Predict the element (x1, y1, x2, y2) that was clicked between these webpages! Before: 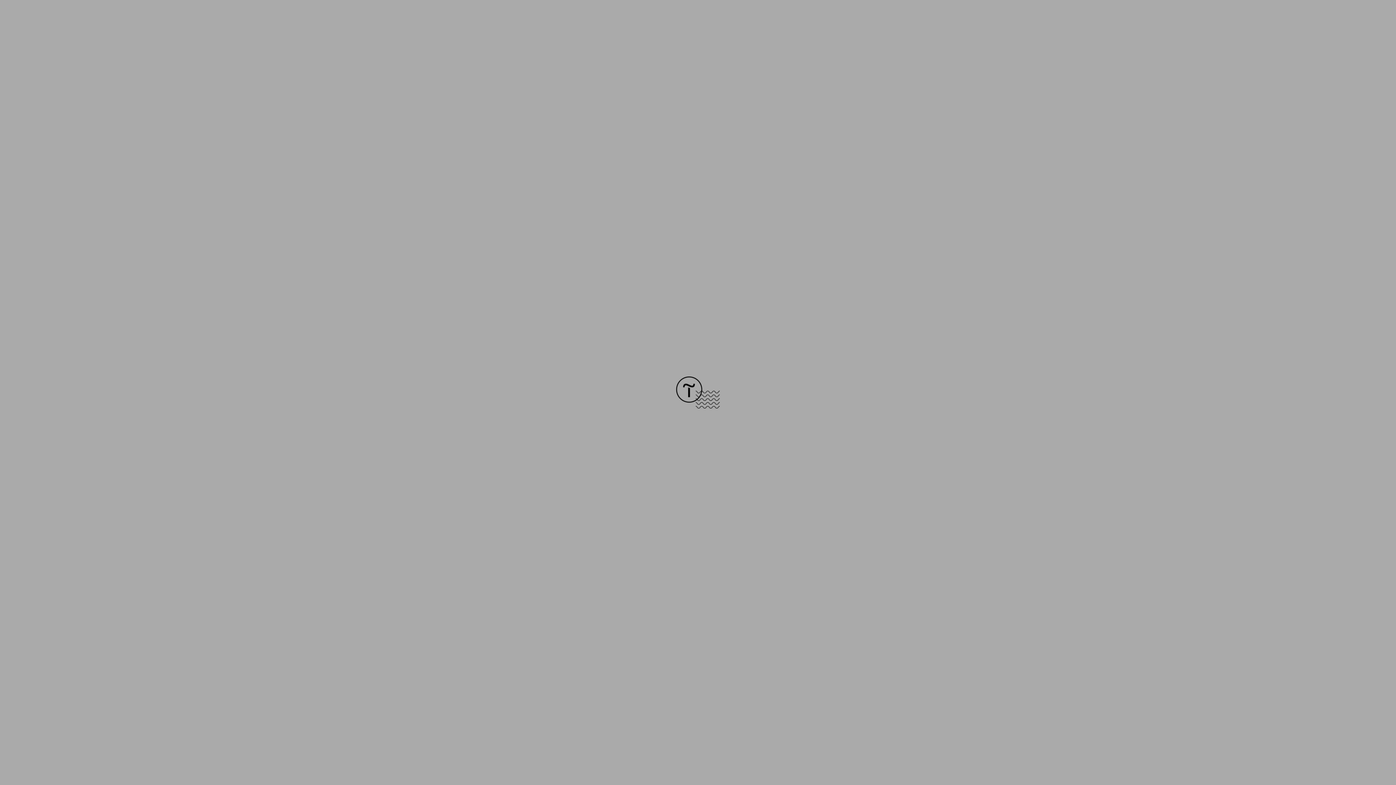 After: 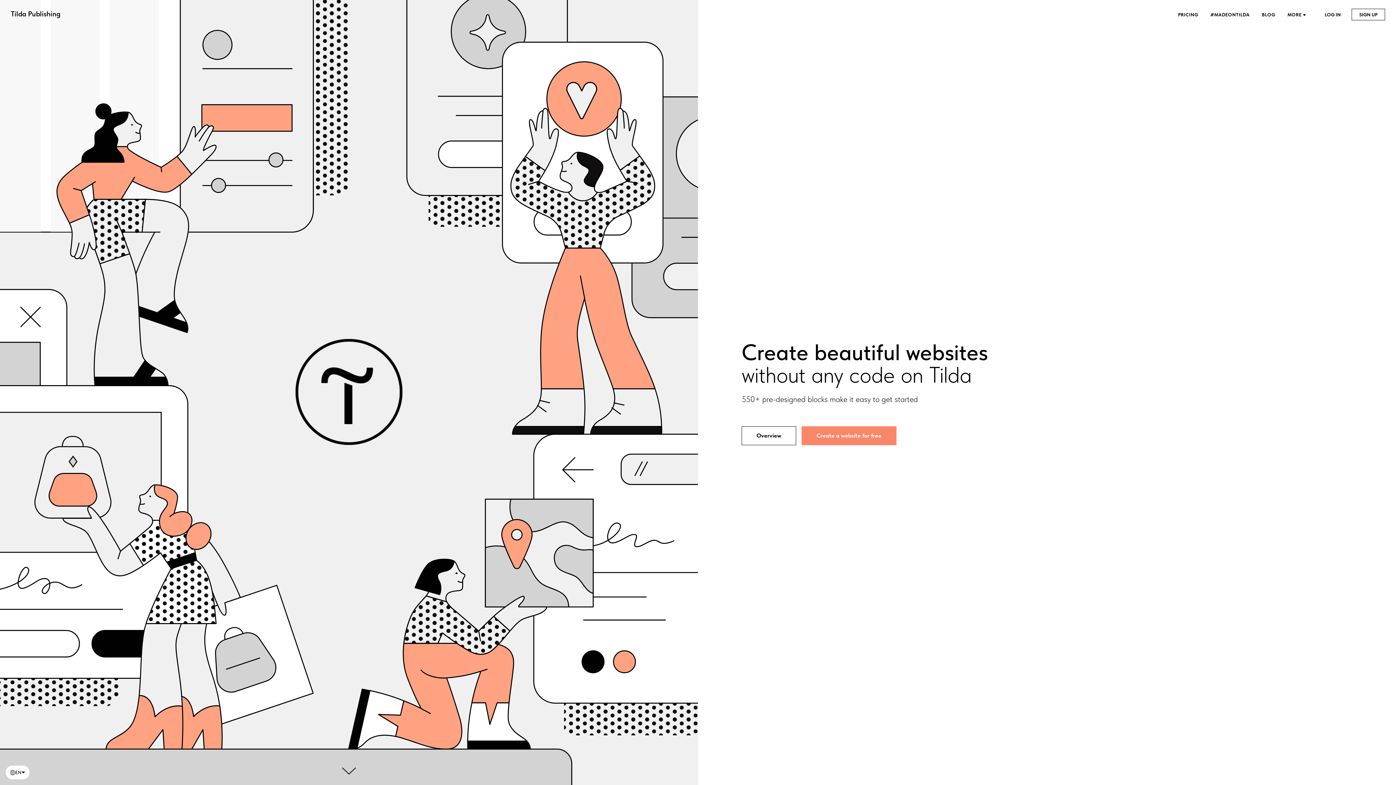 Action: bbox: (676, 403, 720, 409)